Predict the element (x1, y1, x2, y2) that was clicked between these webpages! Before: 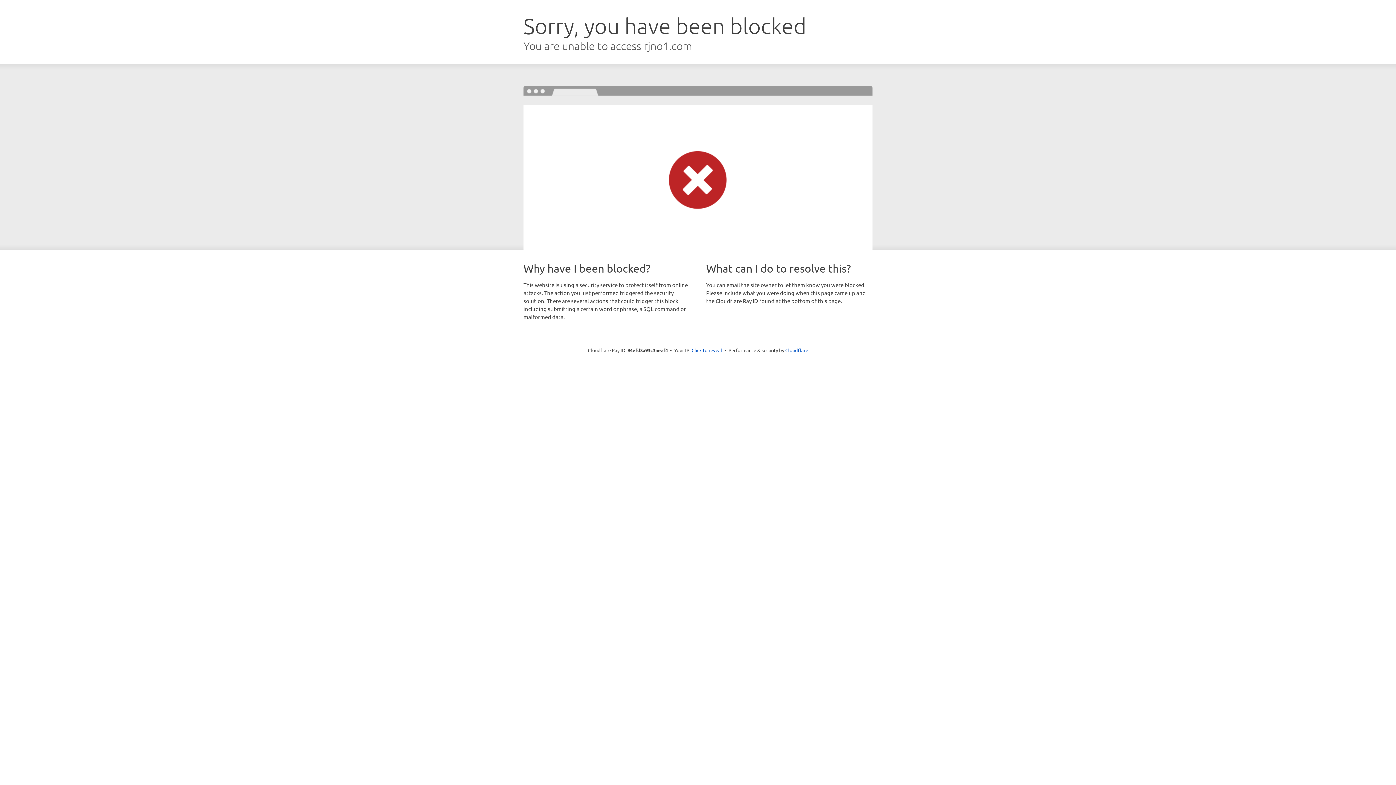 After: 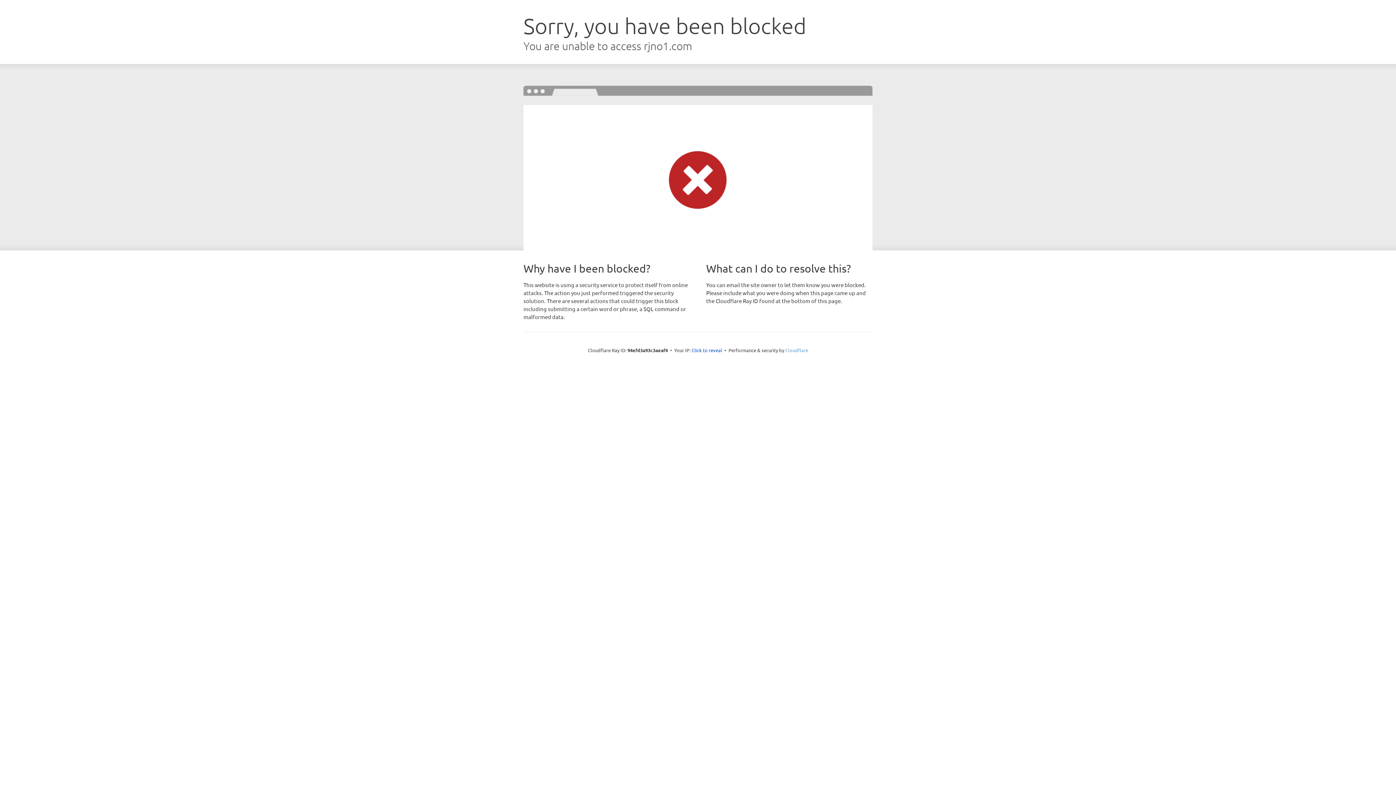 Action: bbox: (785, 347, 808, 353) label: Cloudflare